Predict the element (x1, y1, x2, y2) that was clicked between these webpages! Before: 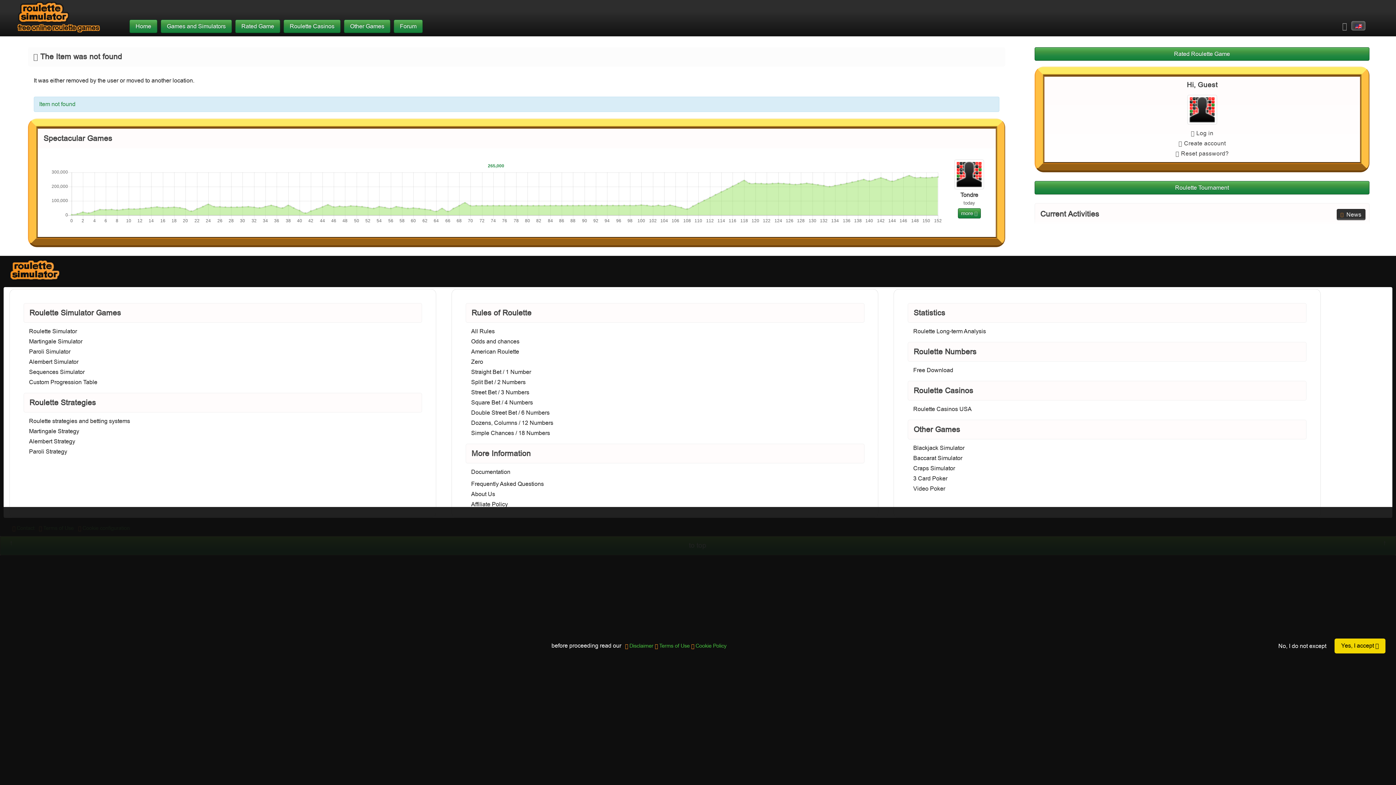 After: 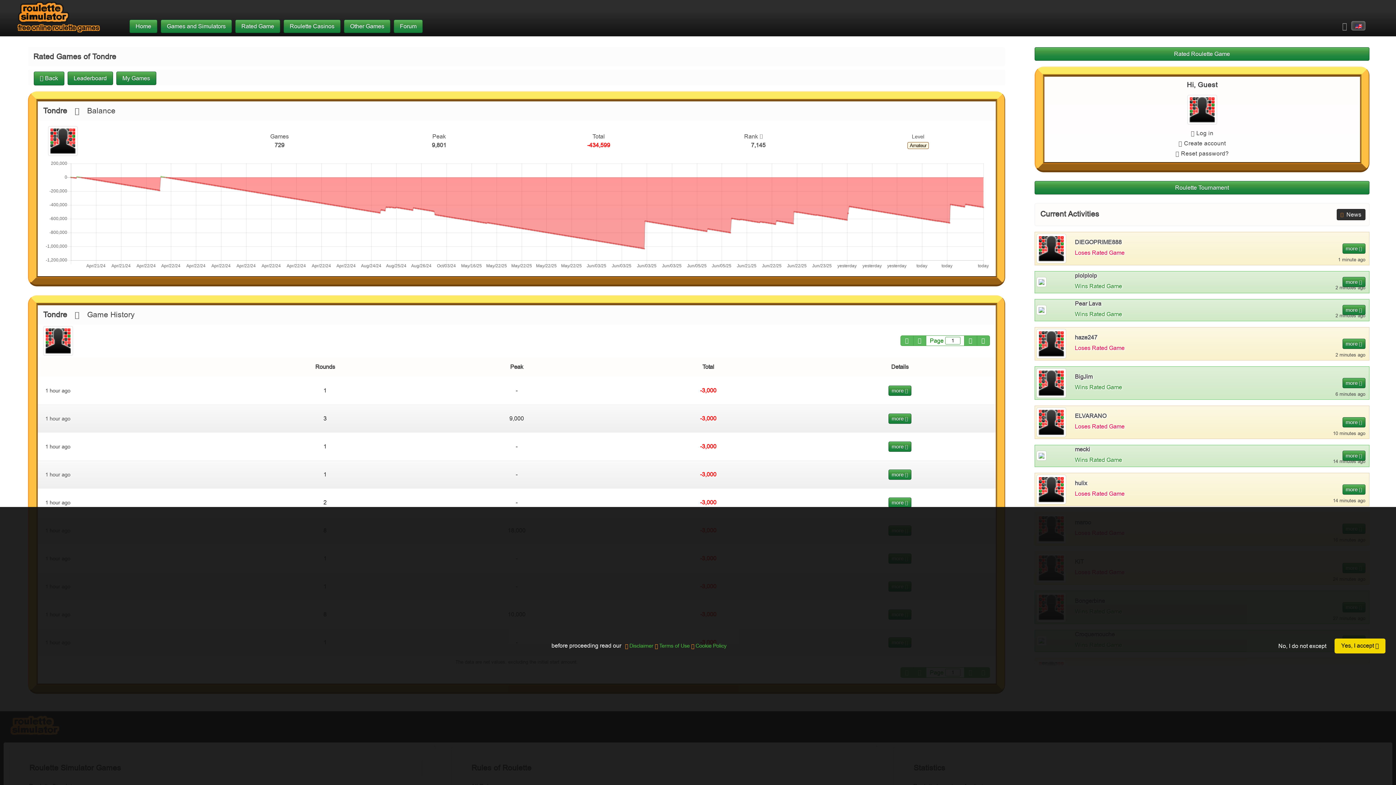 Action: bbox: (955, 170, 984, 178)